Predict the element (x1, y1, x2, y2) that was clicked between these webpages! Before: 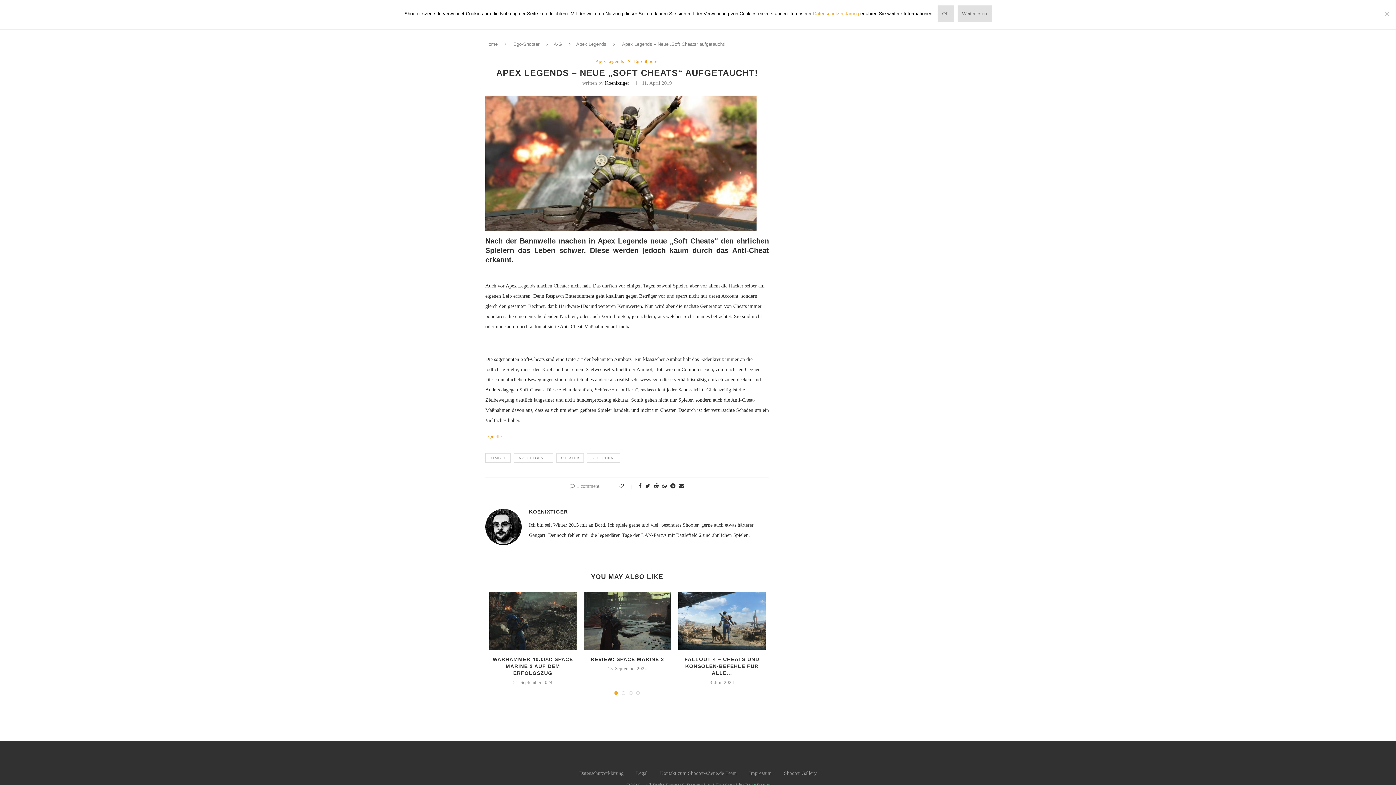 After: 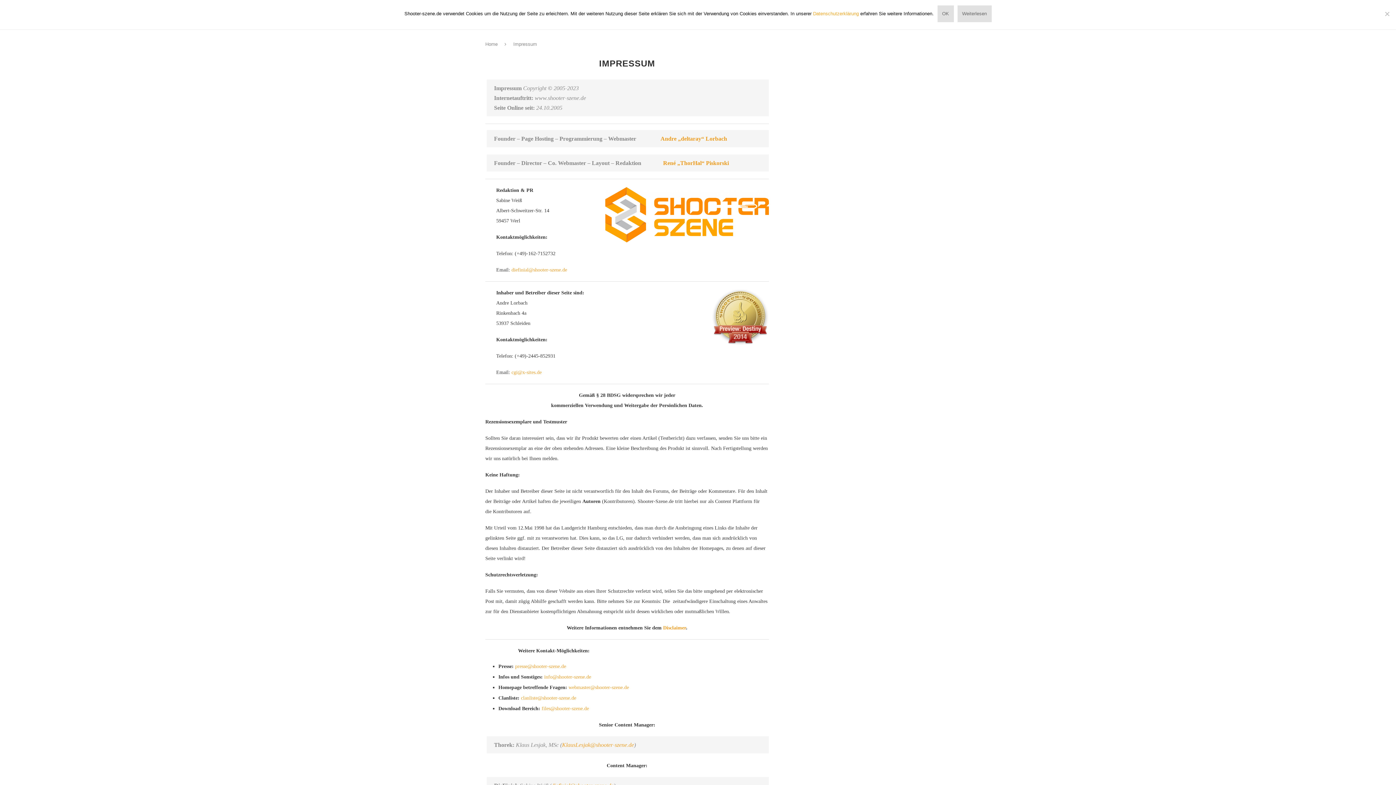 Action: bbox: (749, 770, 771, 776) label: Impressum